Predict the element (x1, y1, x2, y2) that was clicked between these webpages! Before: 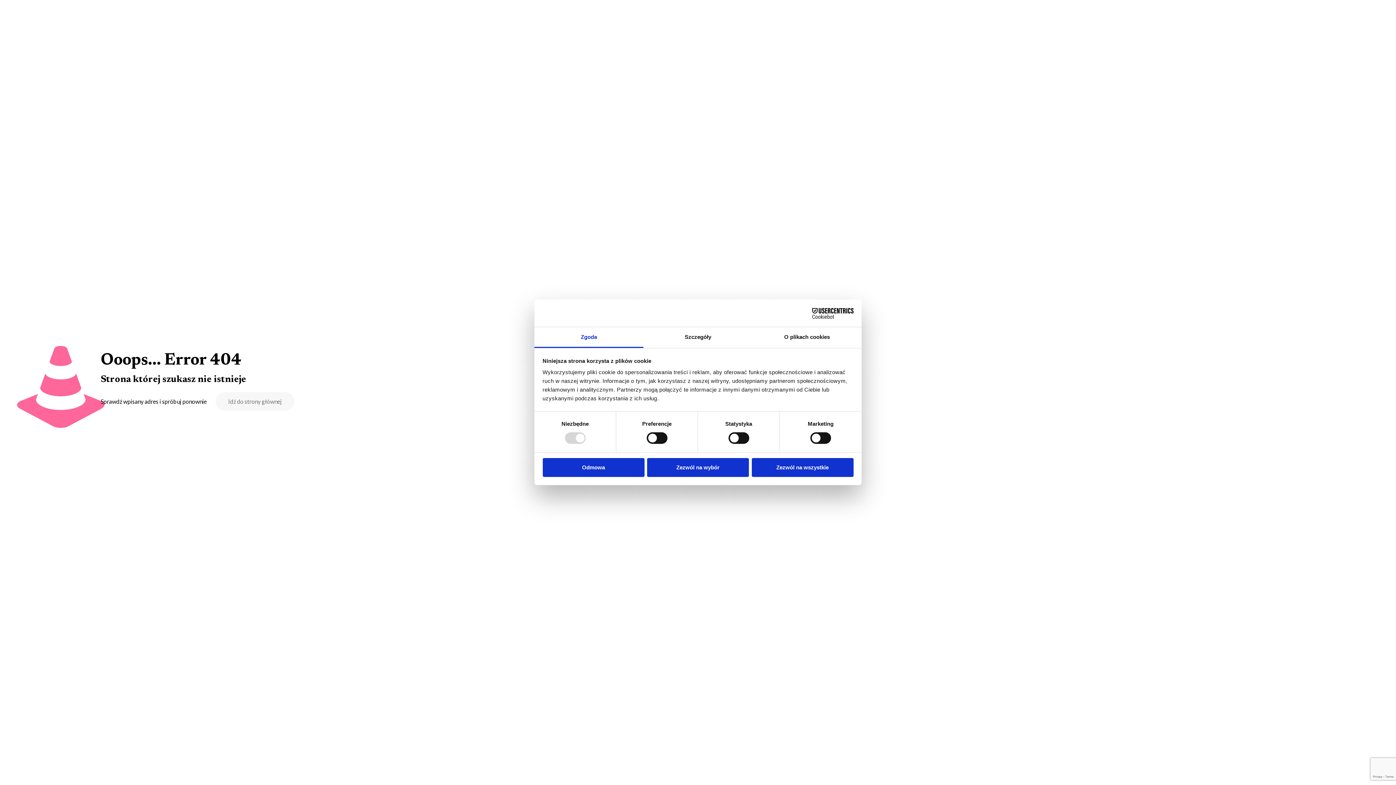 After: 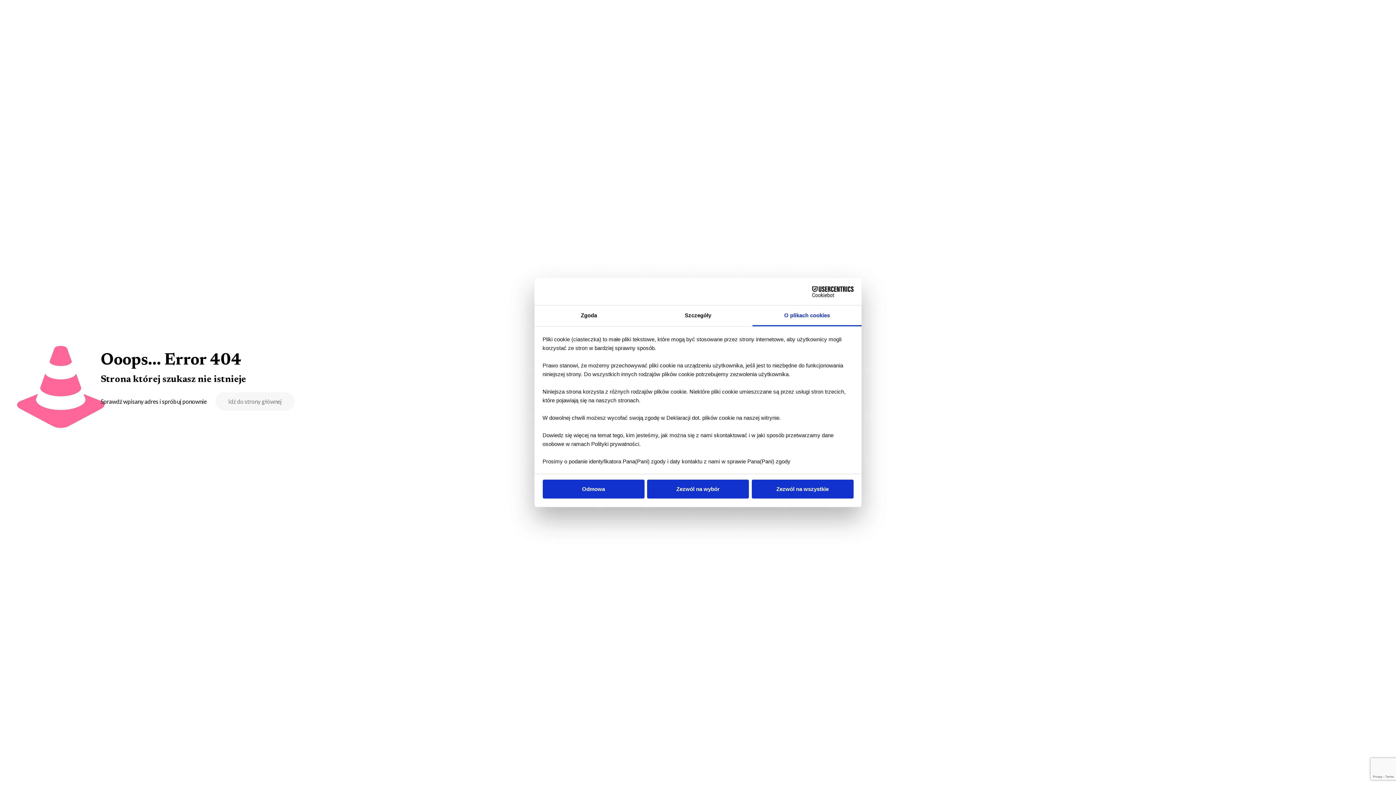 Action: label: O plikach cookies bbox: (752, 327, 861, 348)